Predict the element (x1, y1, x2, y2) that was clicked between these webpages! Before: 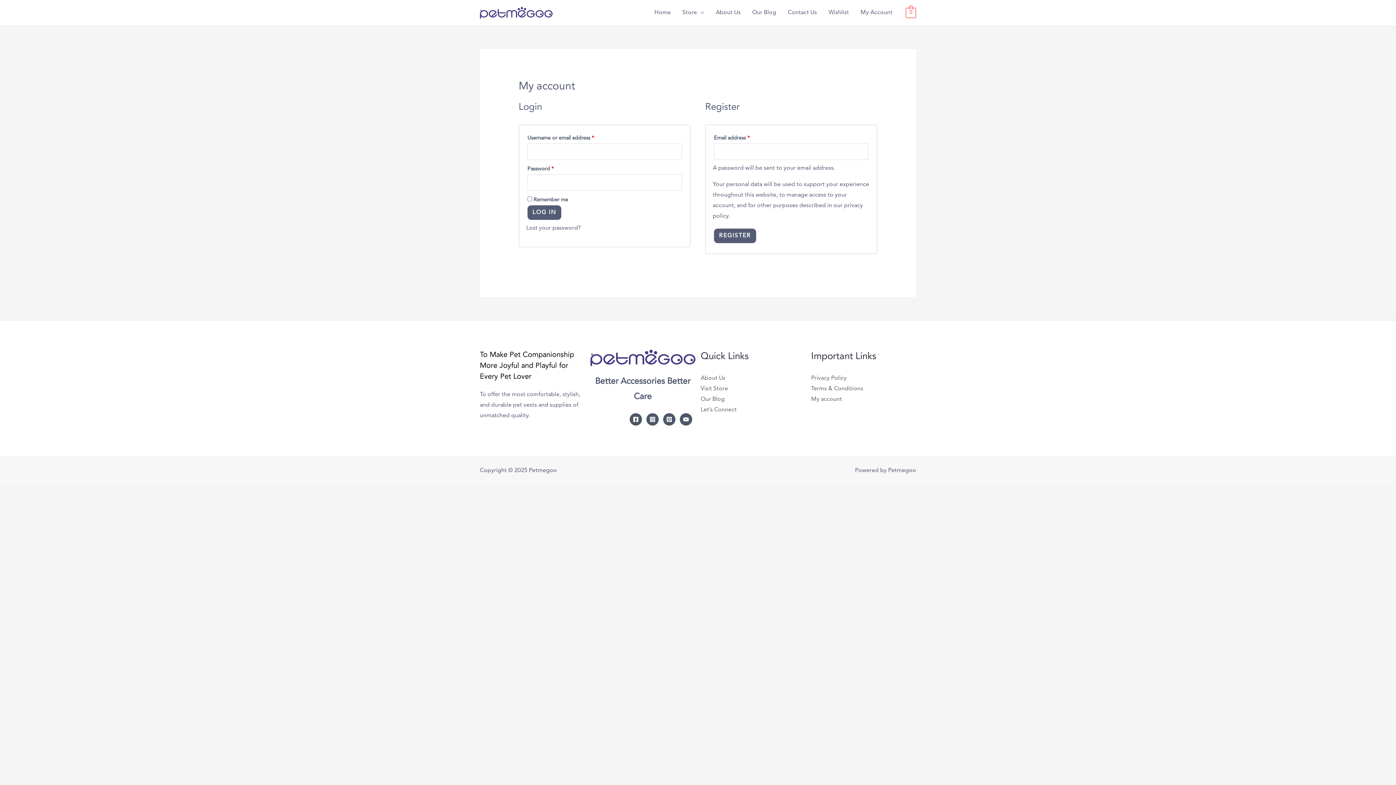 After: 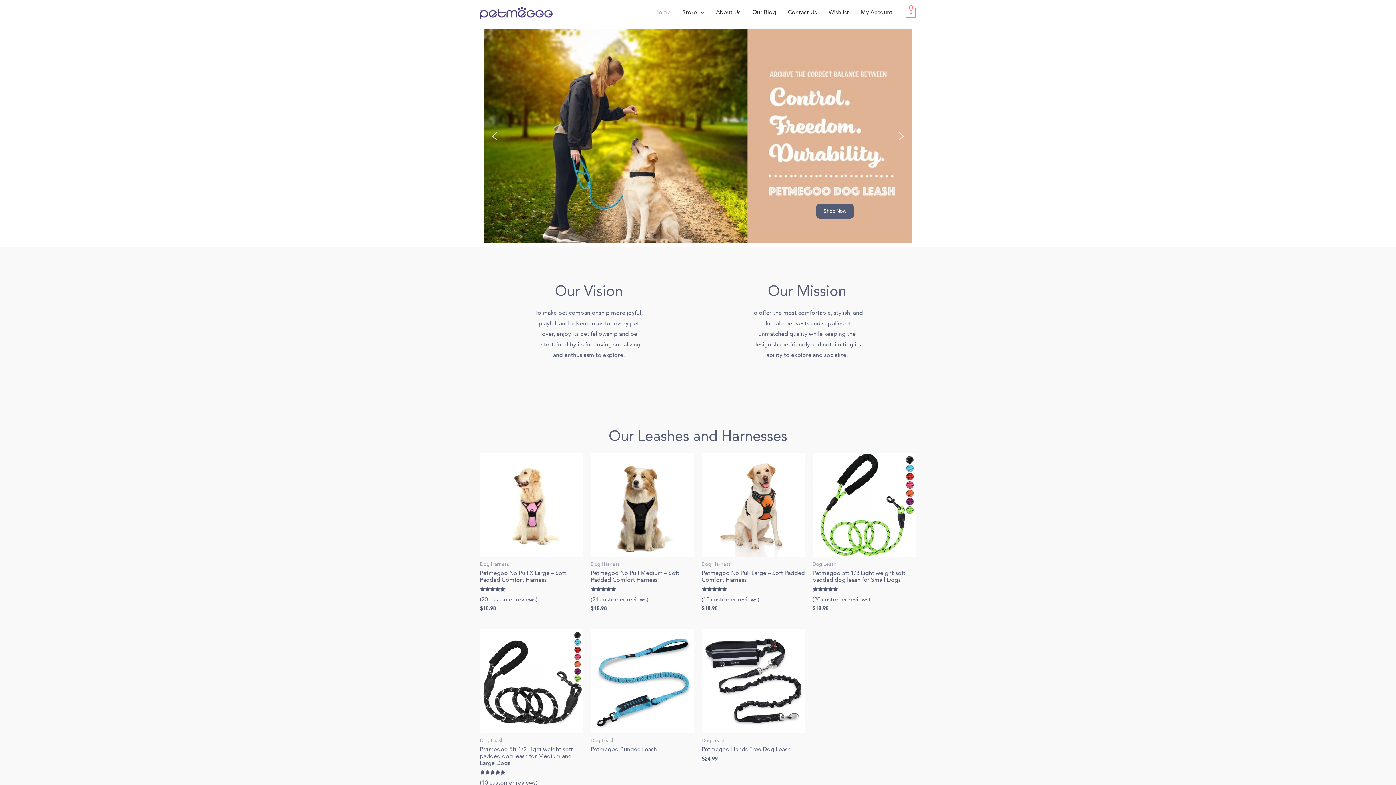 Action: bbox: (480, 9, 552, 15)